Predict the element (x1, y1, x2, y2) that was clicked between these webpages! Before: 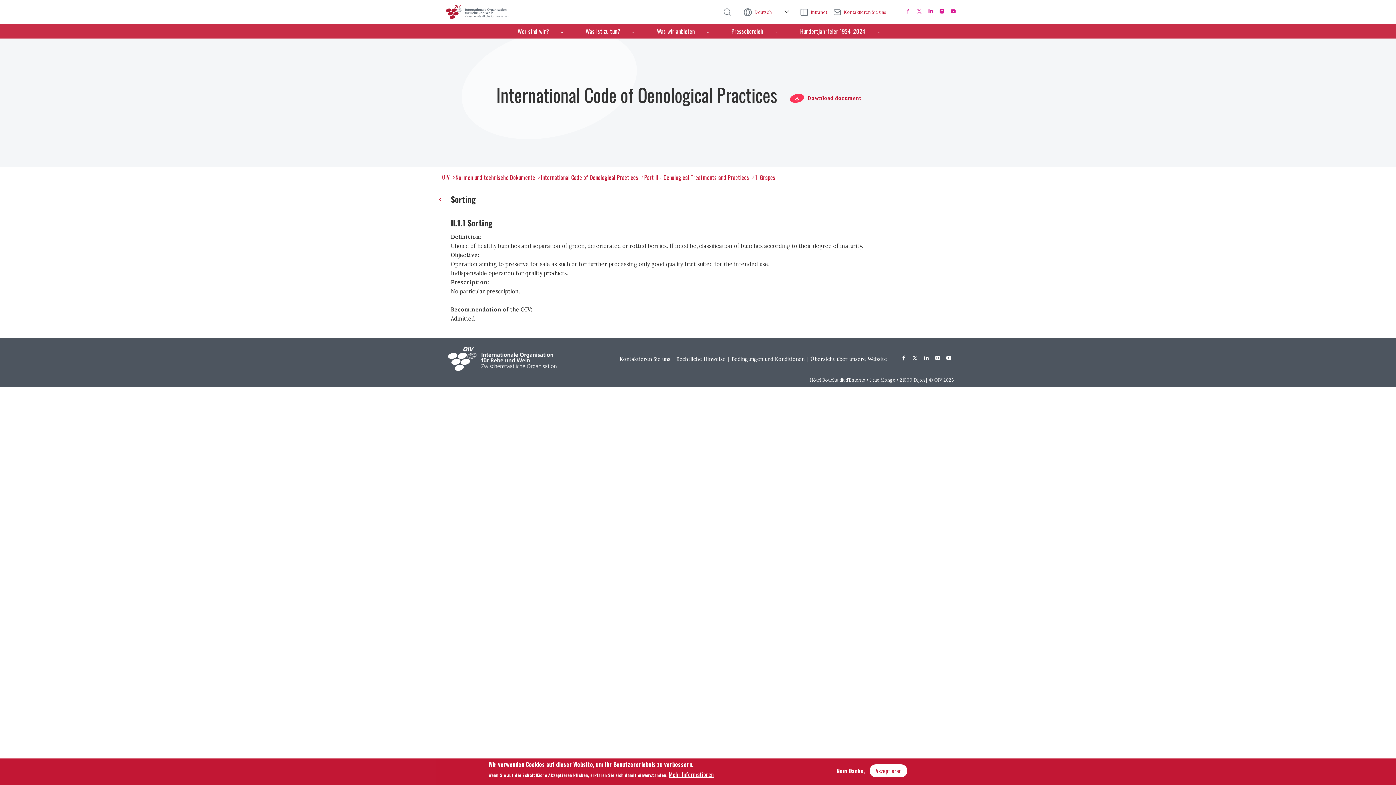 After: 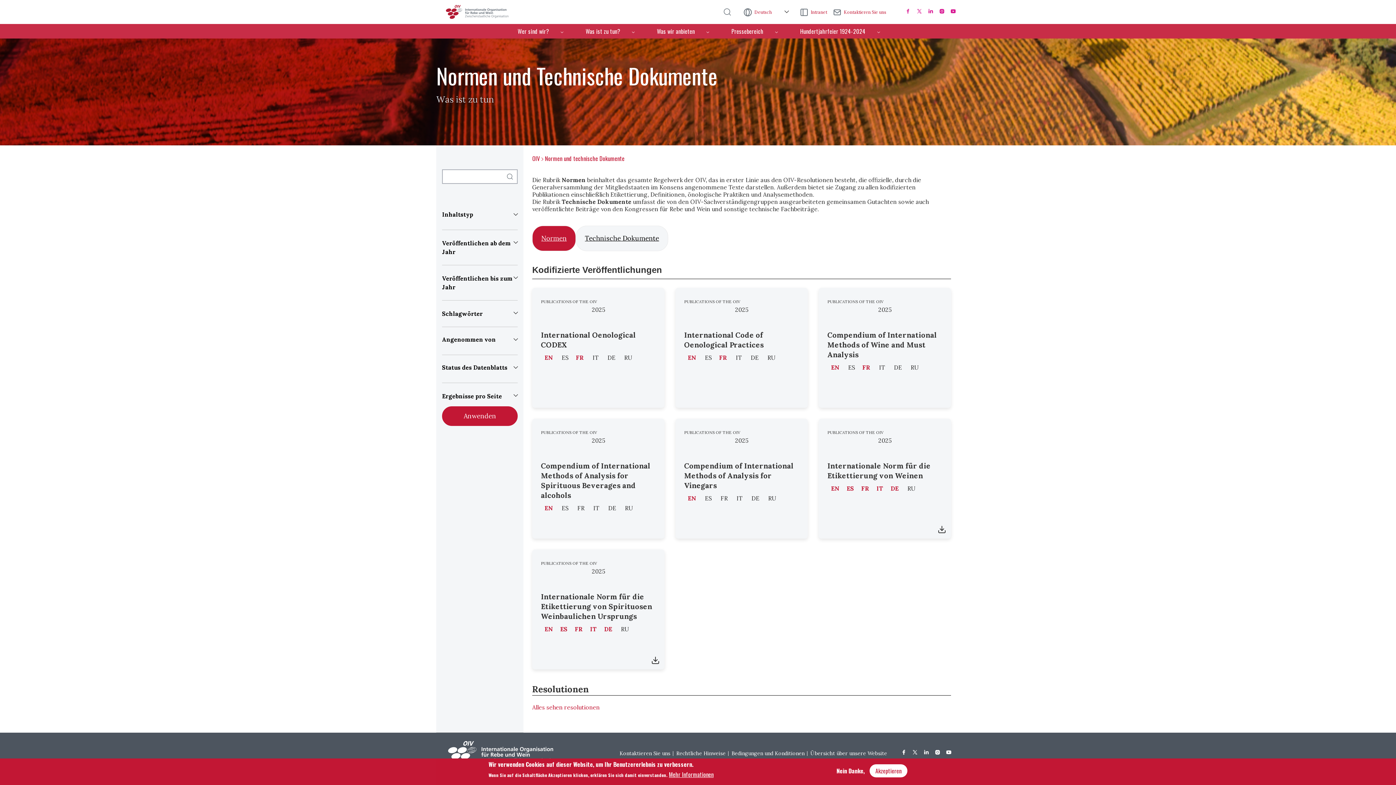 Action: label: Normen und technische Dokumente bbox: (455, 173, 535, 181)